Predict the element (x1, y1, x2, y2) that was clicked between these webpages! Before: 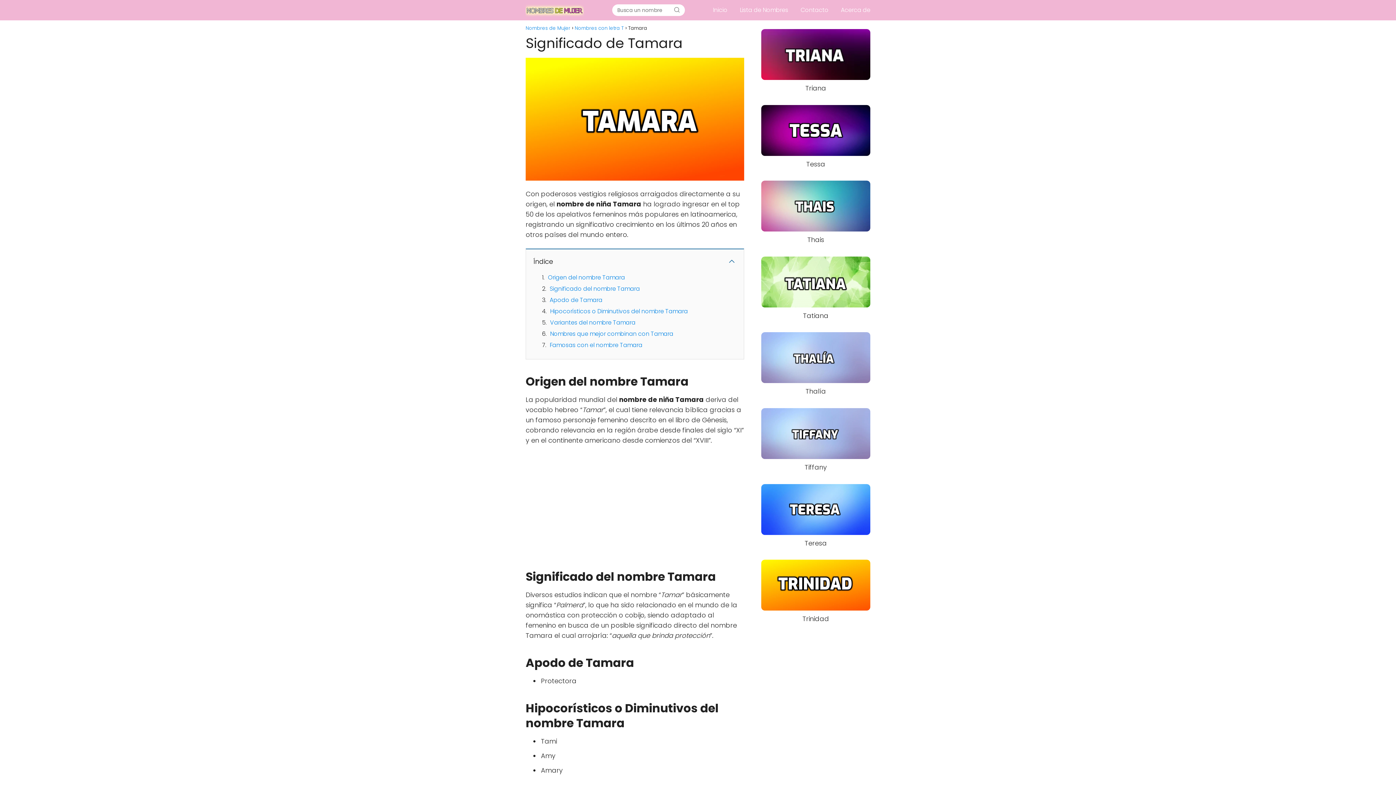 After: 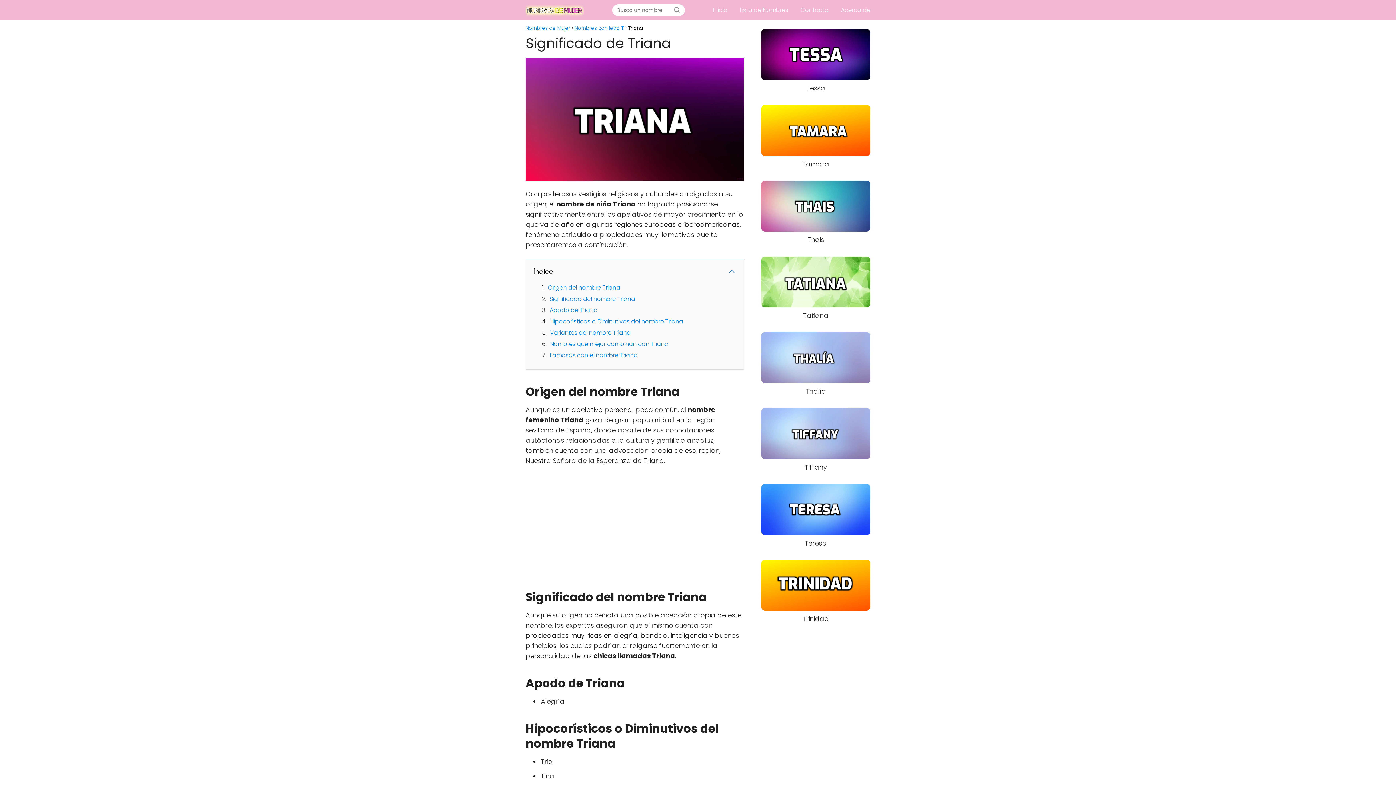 Action: bbox: (761, 29, 870, 92) label: Triana